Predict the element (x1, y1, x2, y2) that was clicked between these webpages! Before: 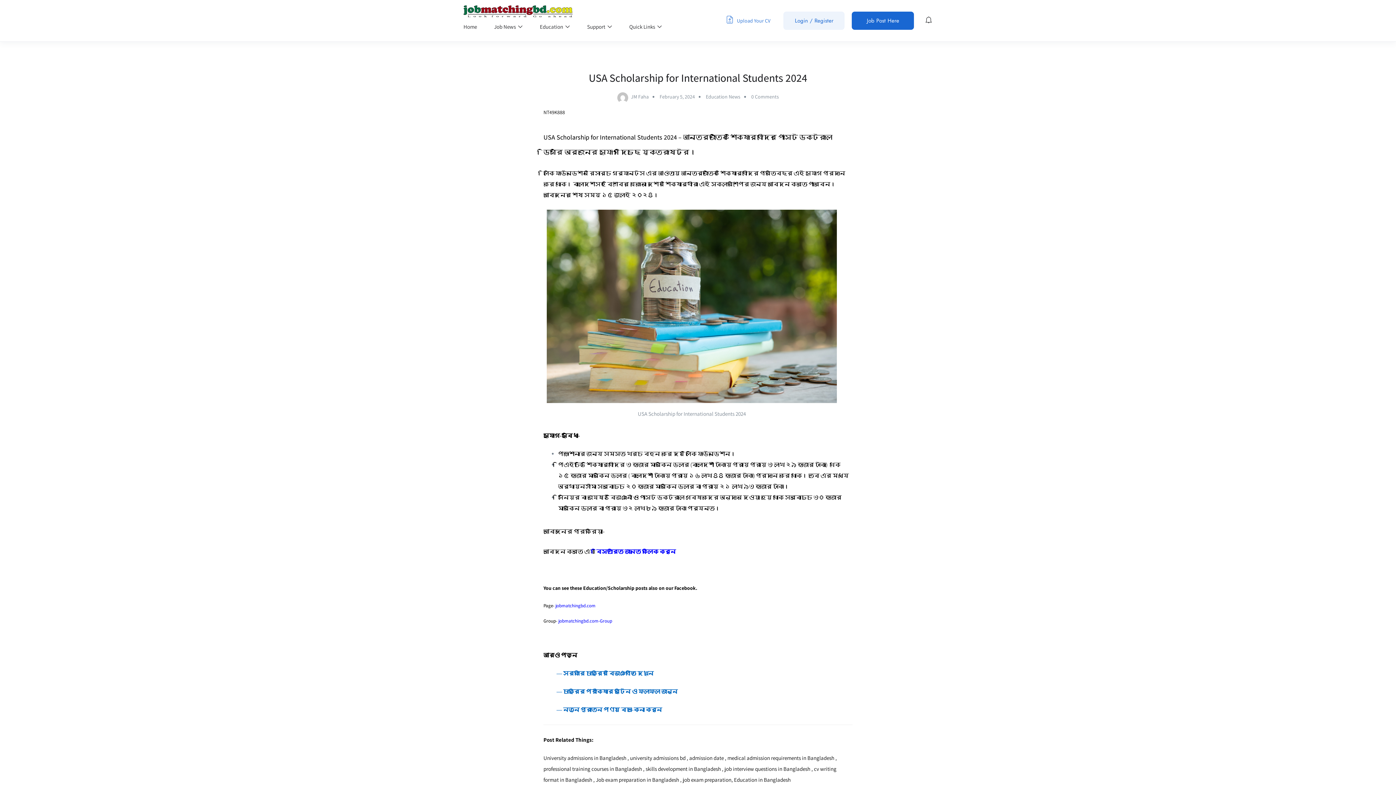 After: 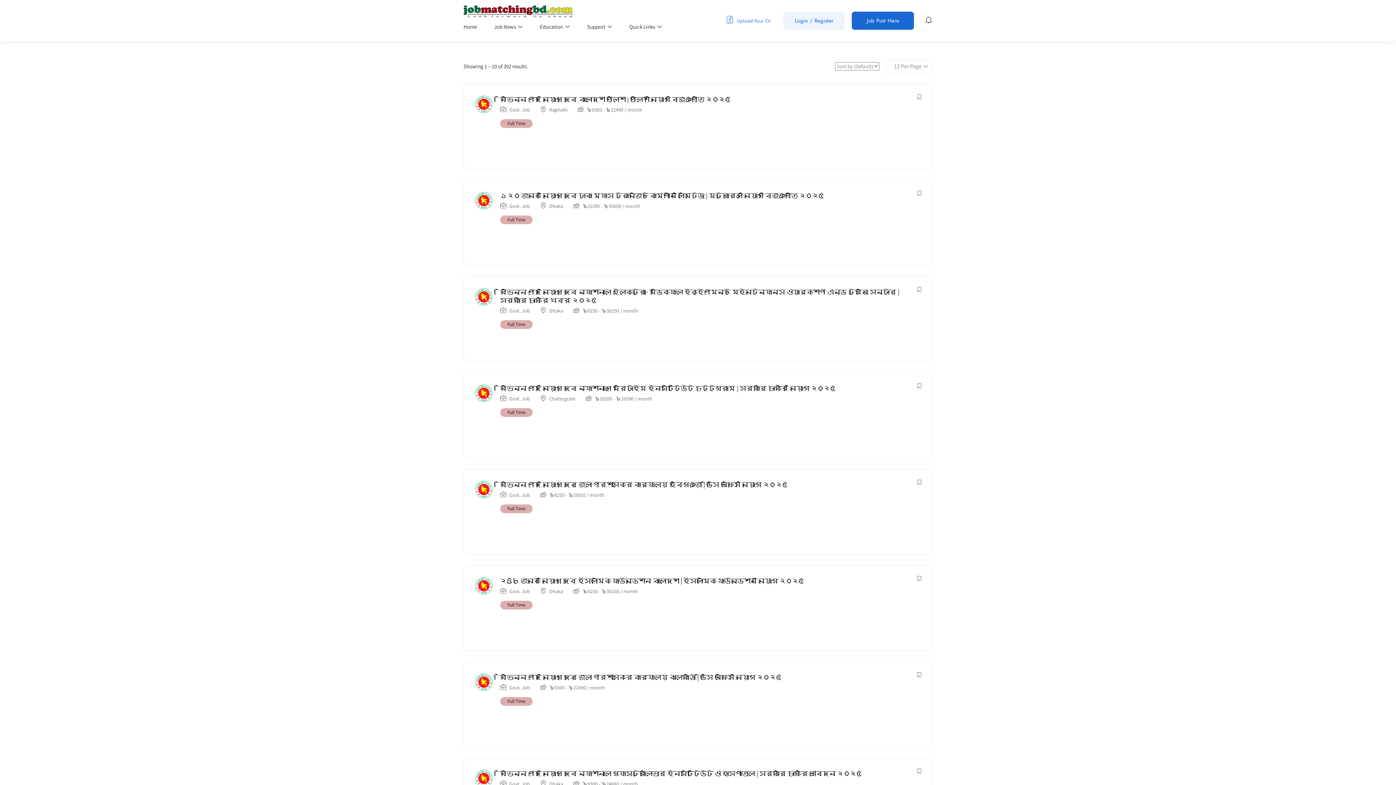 Action: bbox: (556, 670, 653, 677) label: ― সরকারি চাকুরির বিজ্ঞপ্তি দেখুন